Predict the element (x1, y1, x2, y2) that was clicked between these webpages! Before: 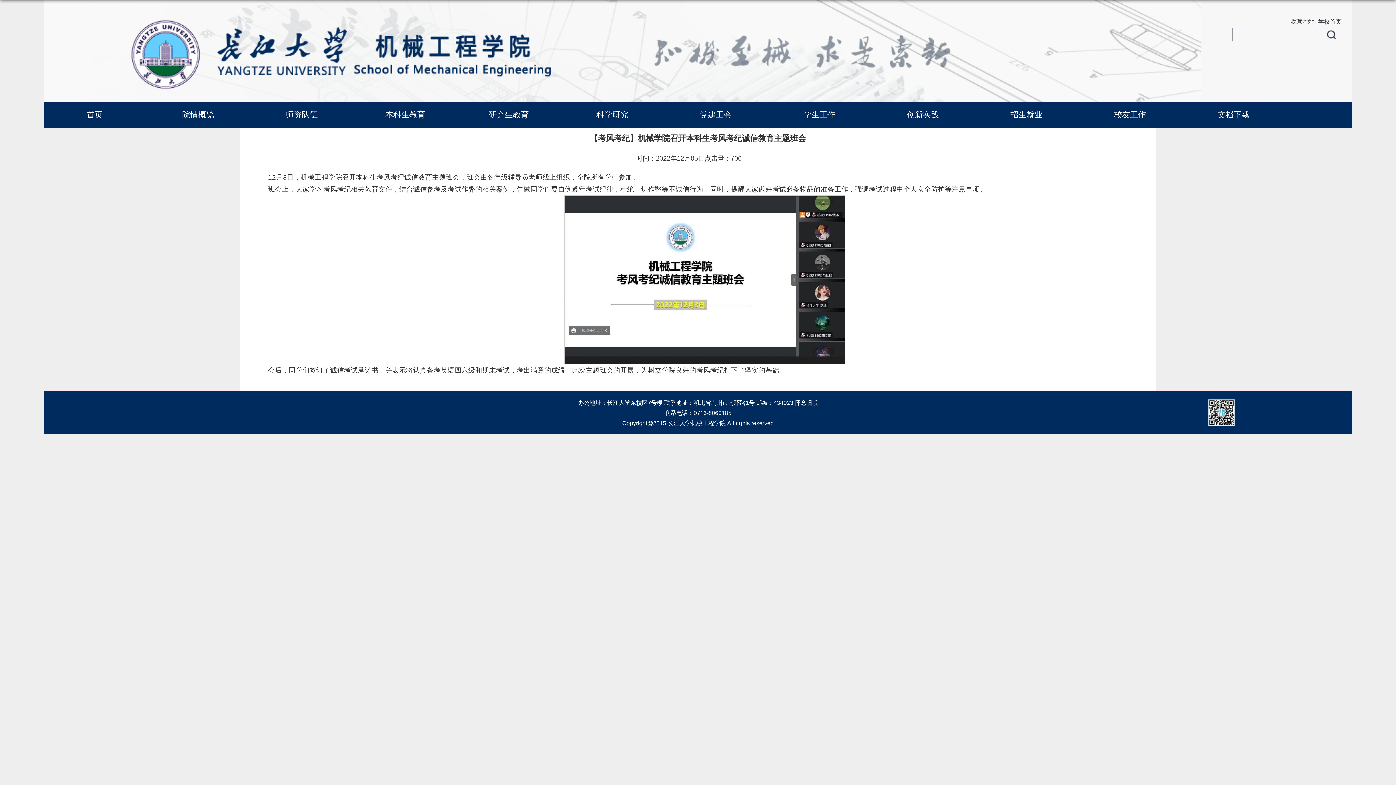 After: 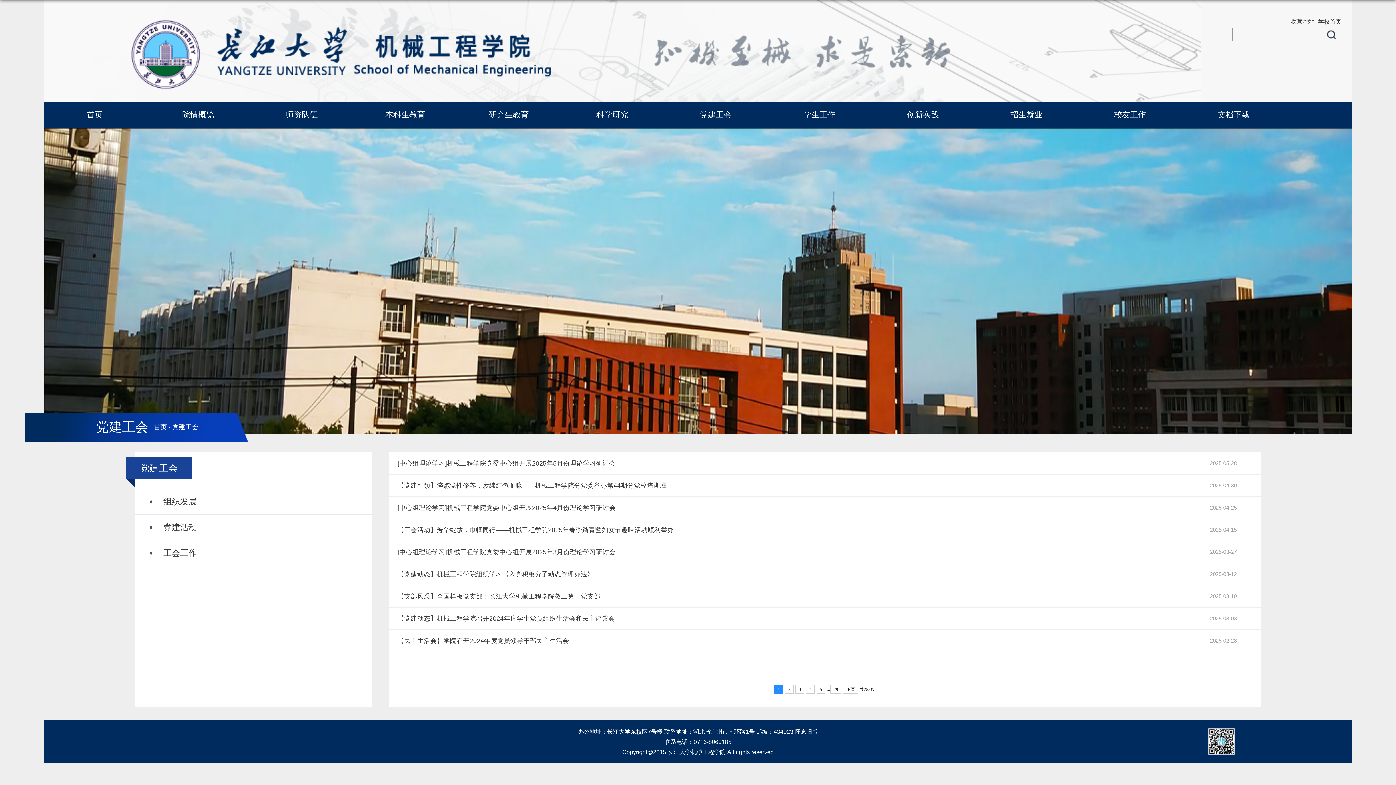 Action: label: 党建工会 bbox: (665, 102, 767, 127)